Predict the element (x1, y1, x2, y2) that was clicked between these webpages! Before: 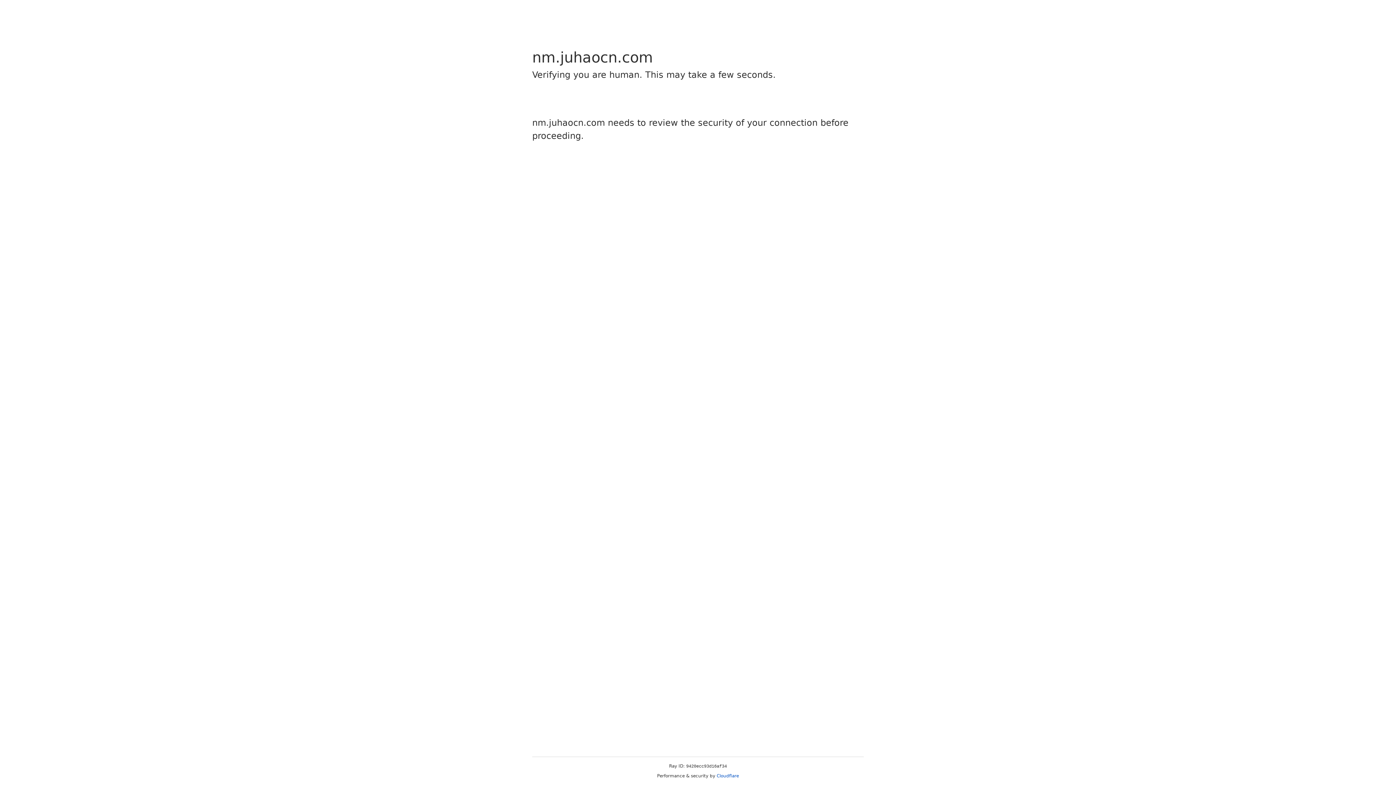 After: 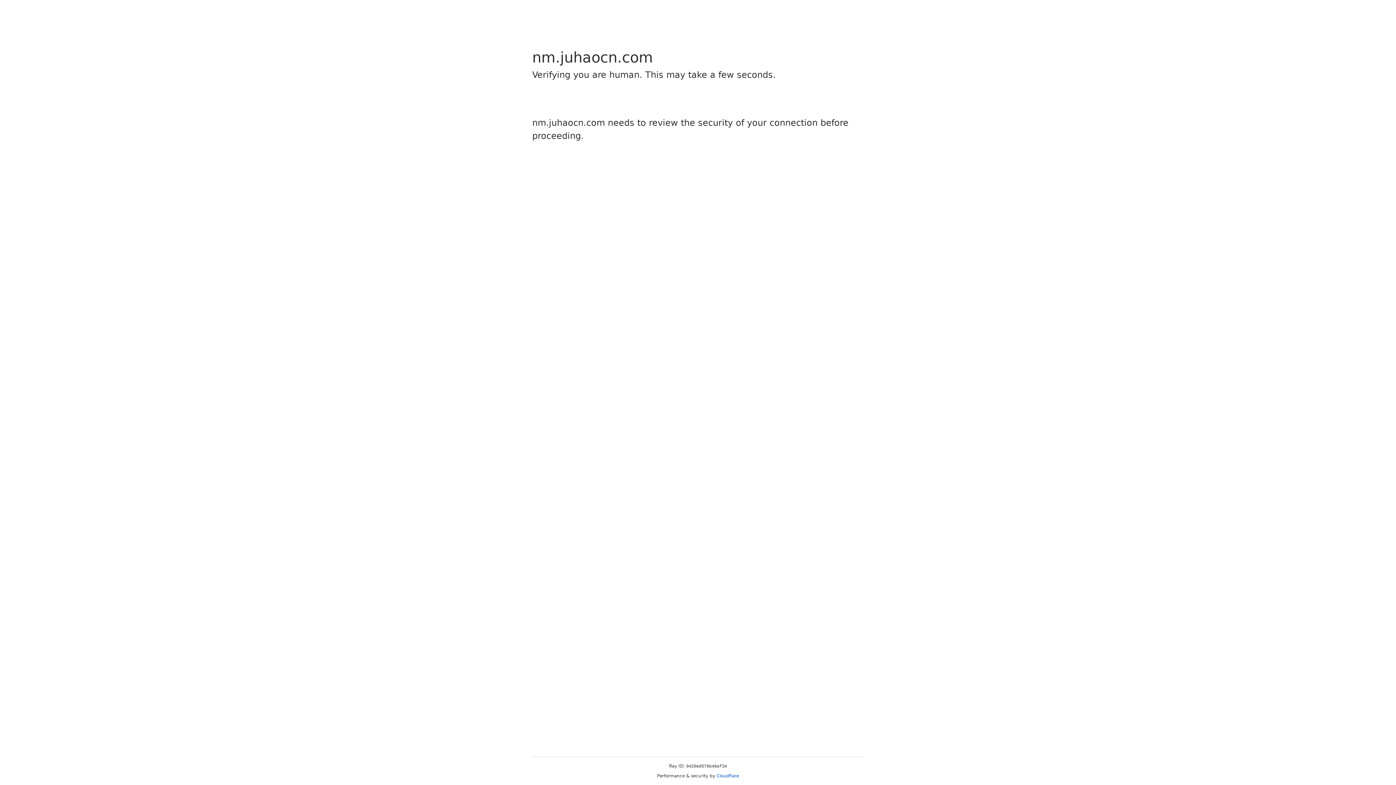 Action: label: Cloudflare bbox: (716, 773, 739, 778)